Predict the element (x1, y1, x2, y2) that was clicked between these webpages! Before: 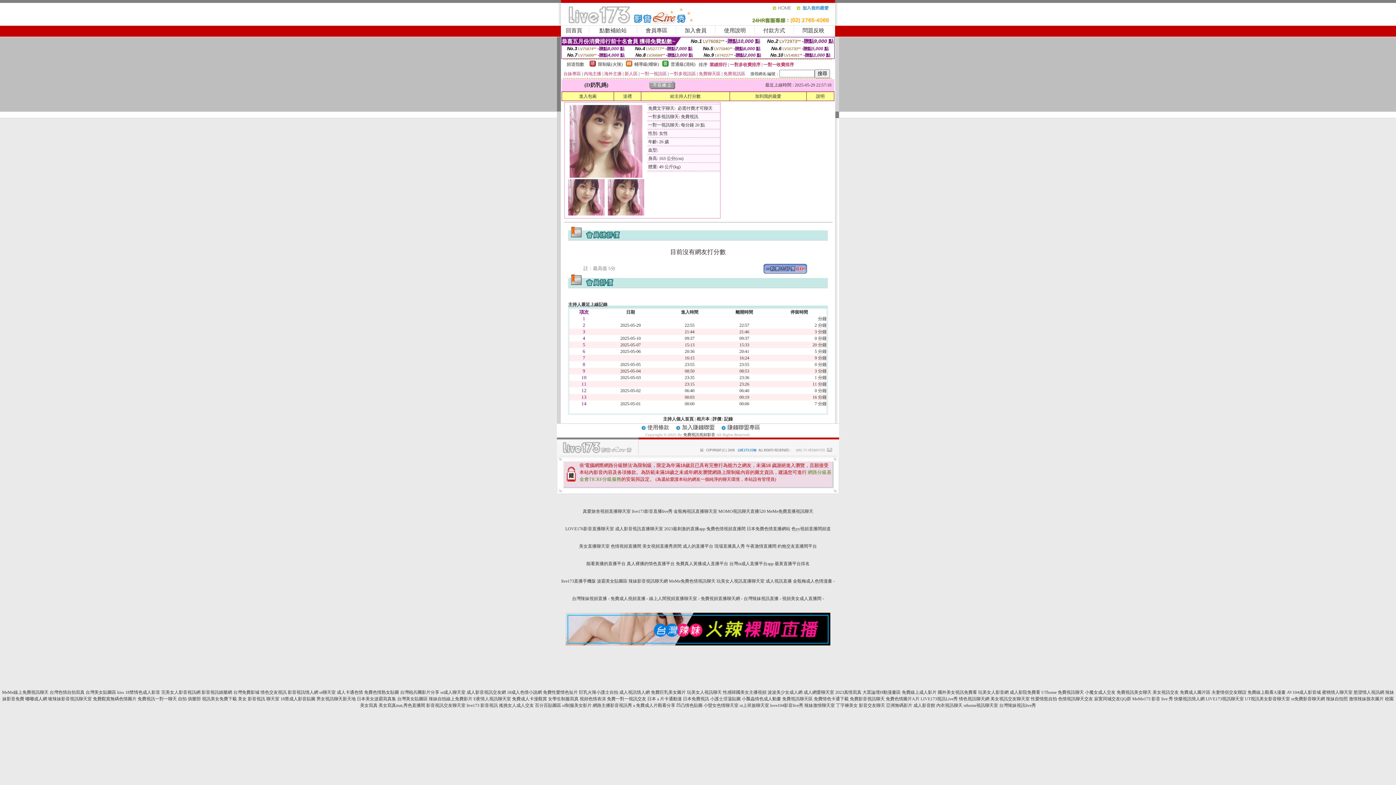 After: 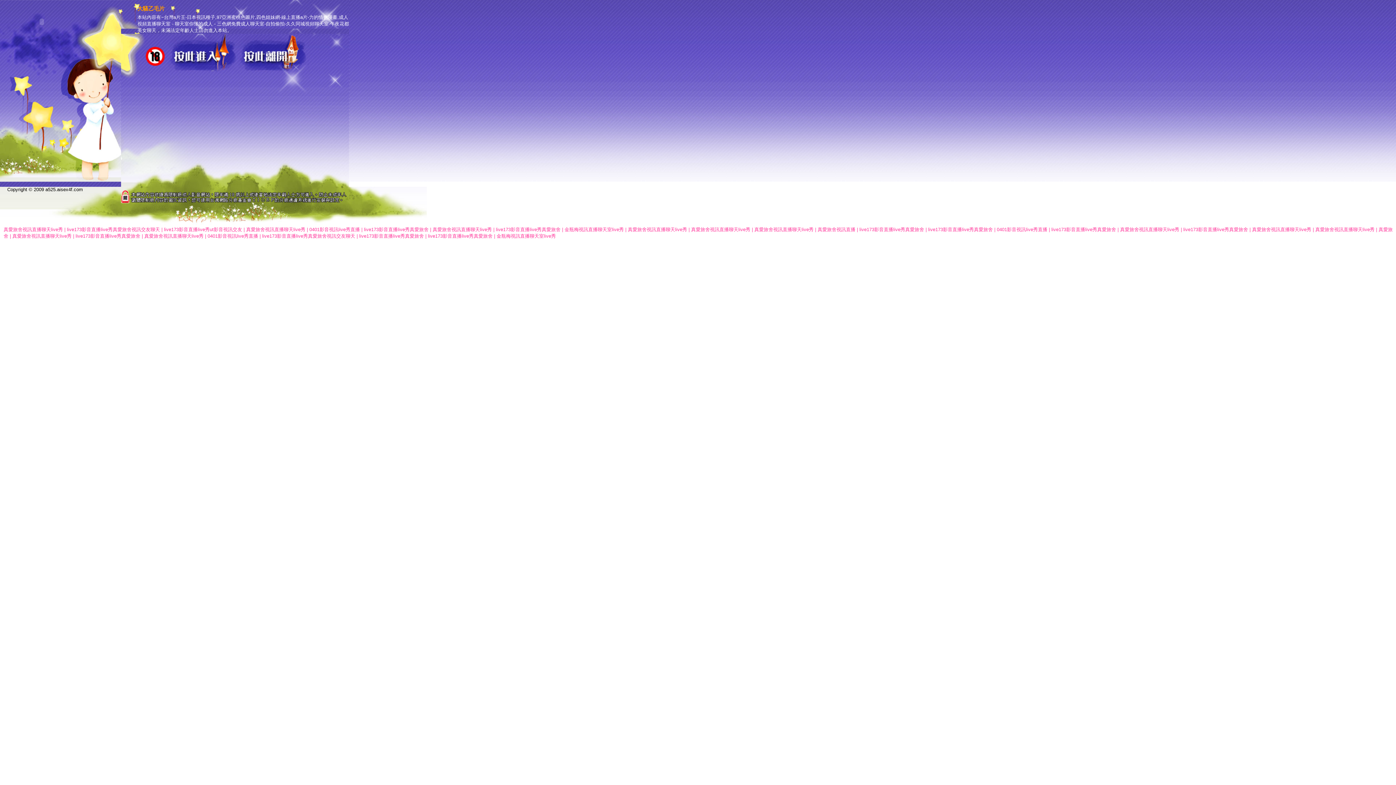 Action: label: 2023真情寫真 bbox: (835, 690, 861, 695)